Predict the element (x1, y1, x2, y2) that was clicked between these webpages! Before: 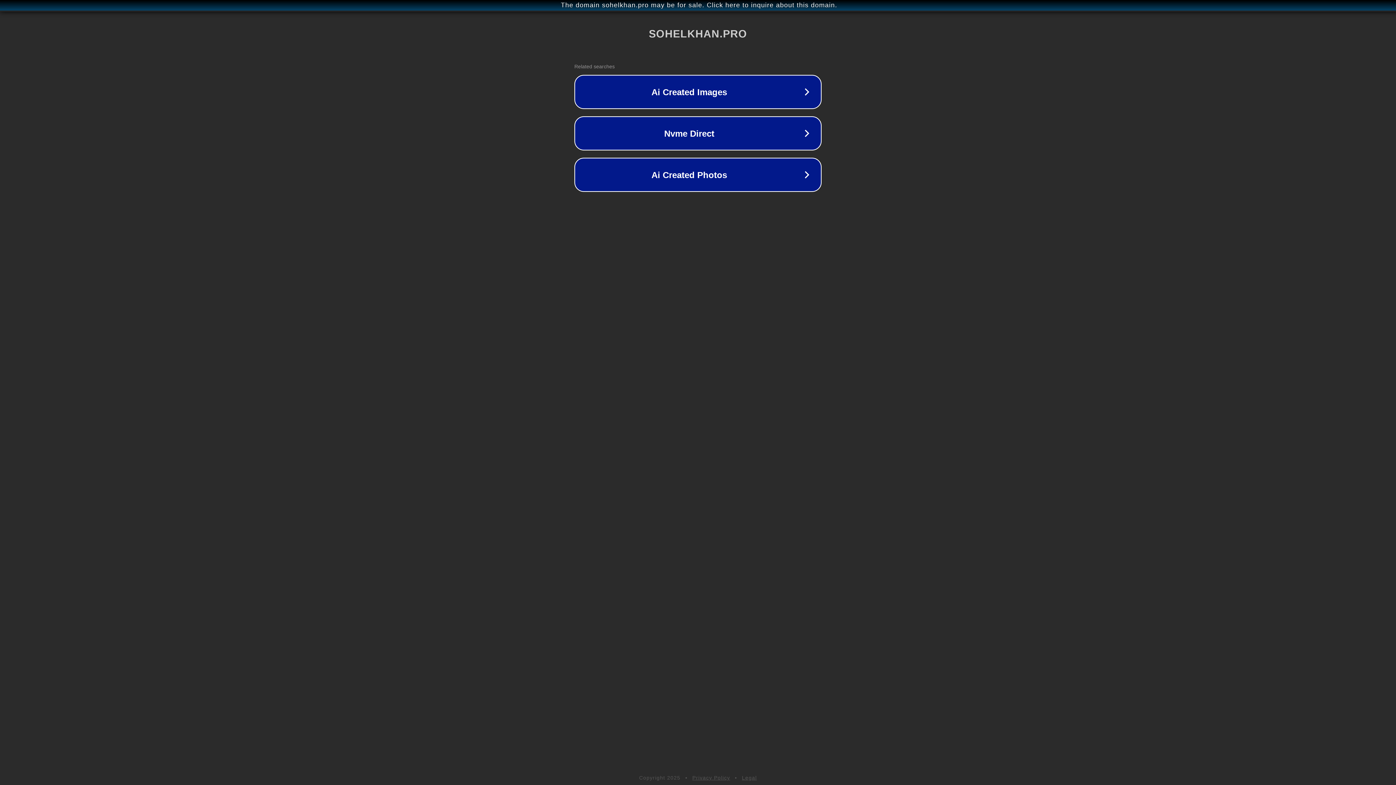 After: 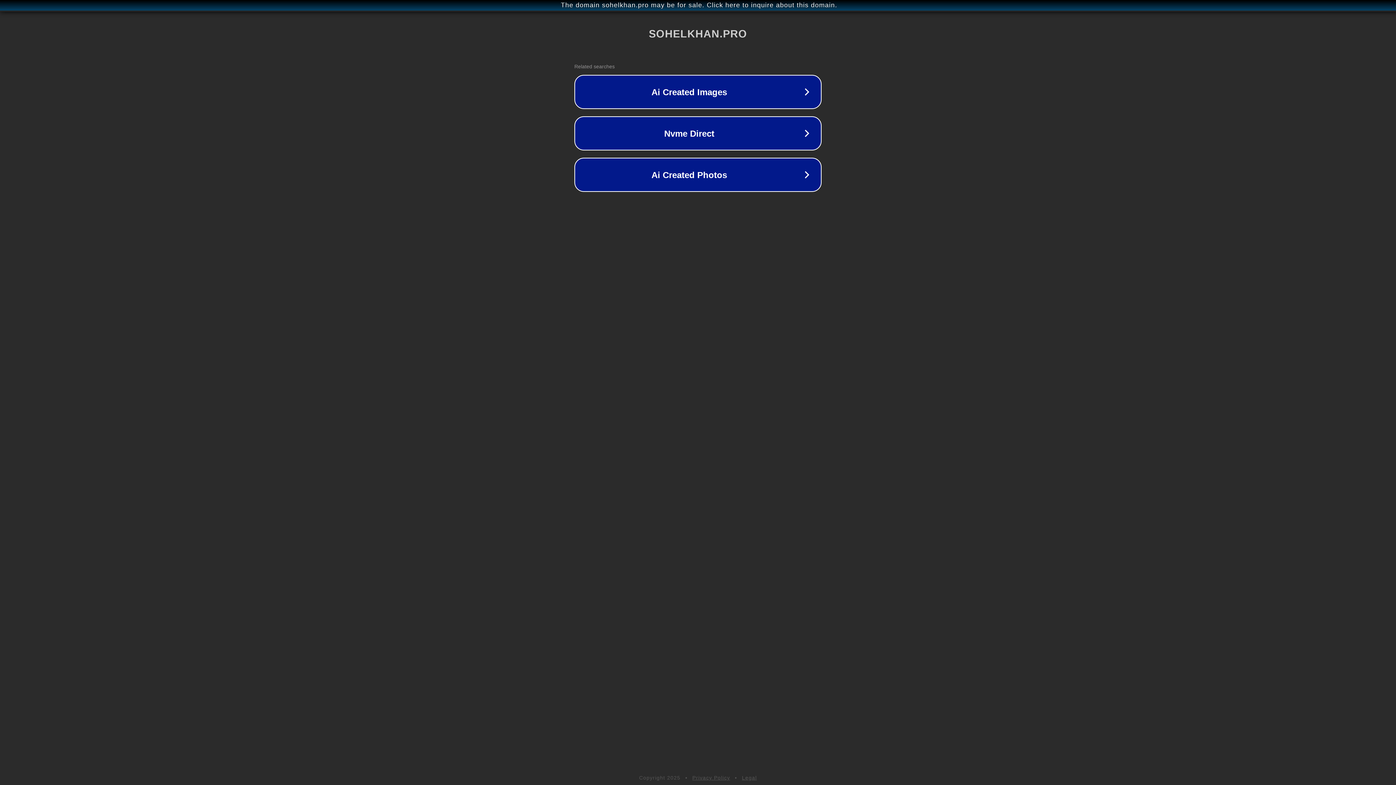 Action: label: Privacy Policy bbox: (692, 775, 730, 781)